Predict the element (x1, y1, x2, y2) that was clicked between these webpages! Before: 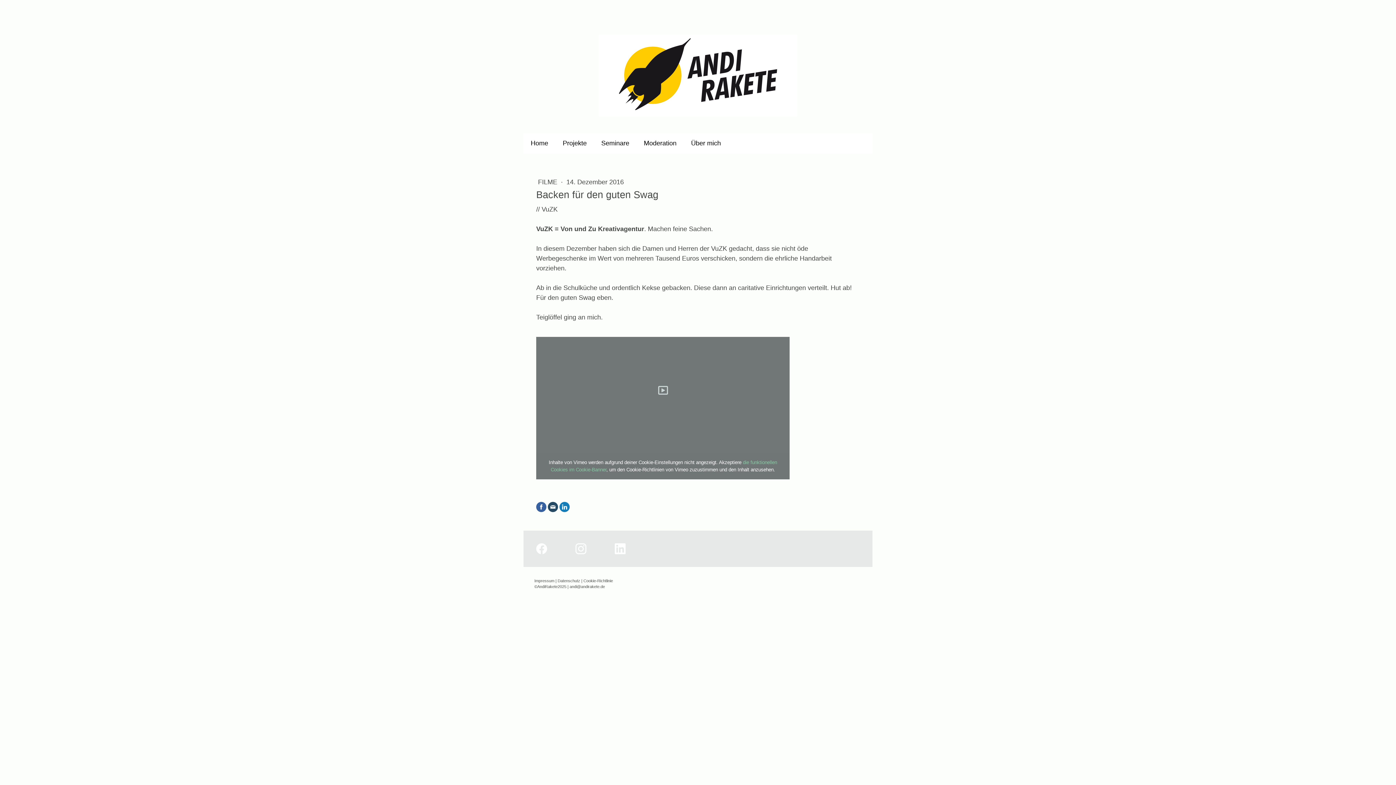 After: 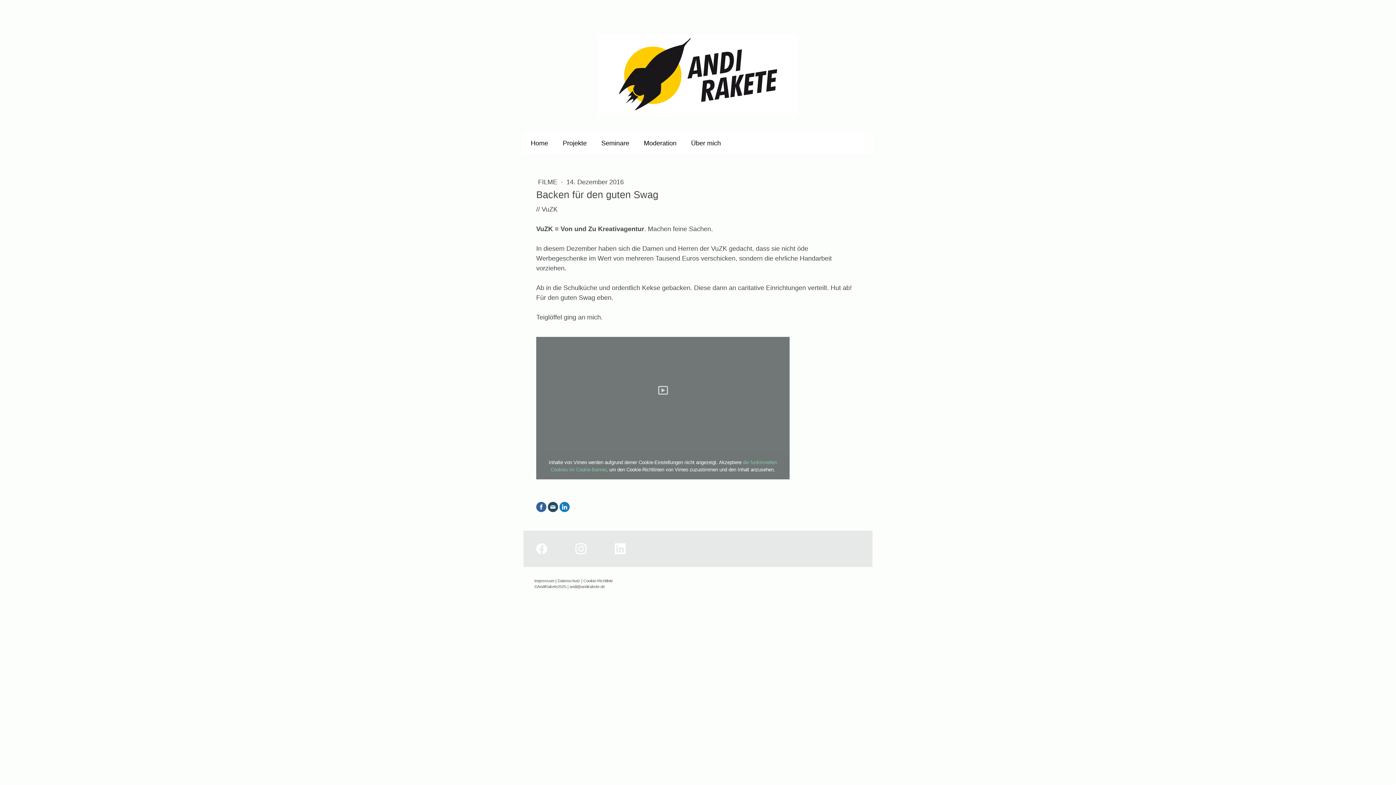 Action: bbox: (615, 544, 625, 550)